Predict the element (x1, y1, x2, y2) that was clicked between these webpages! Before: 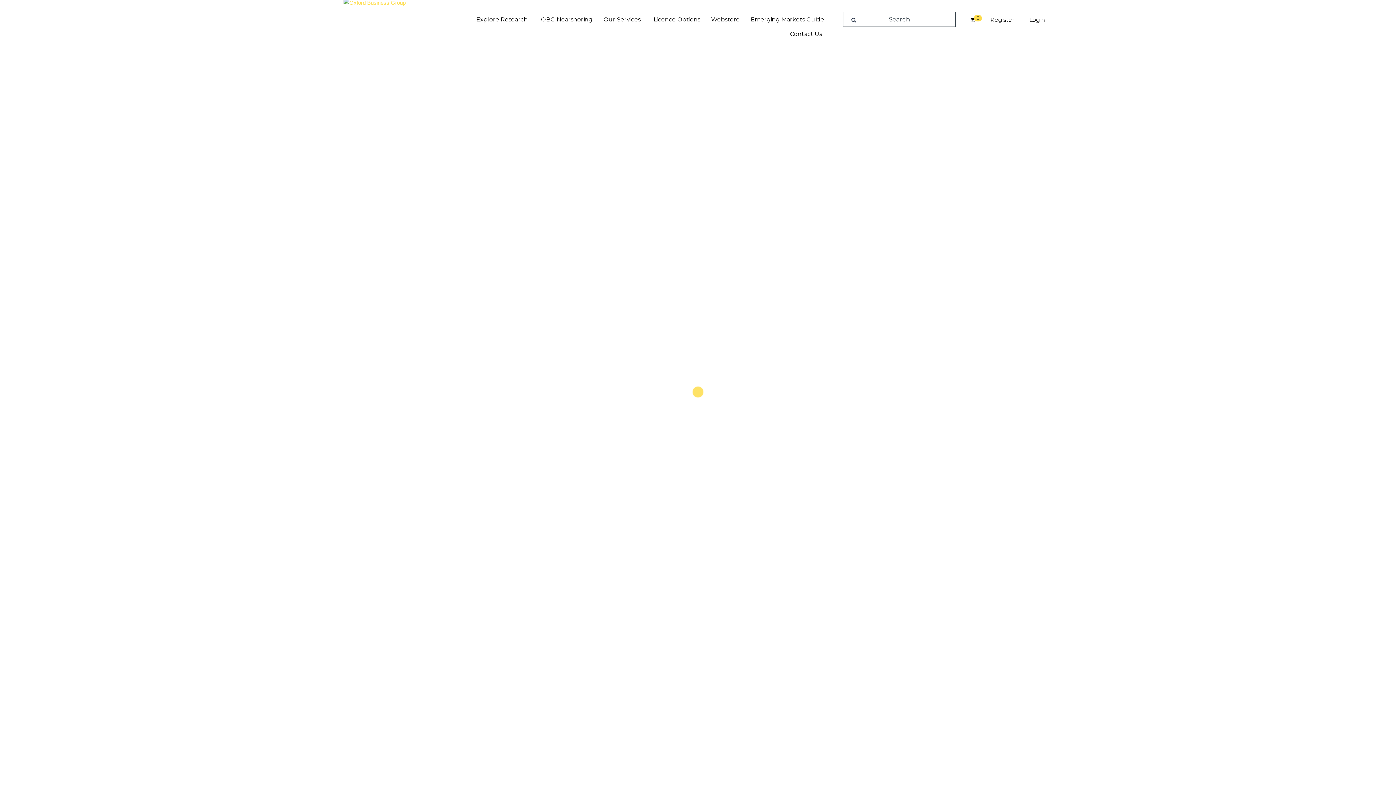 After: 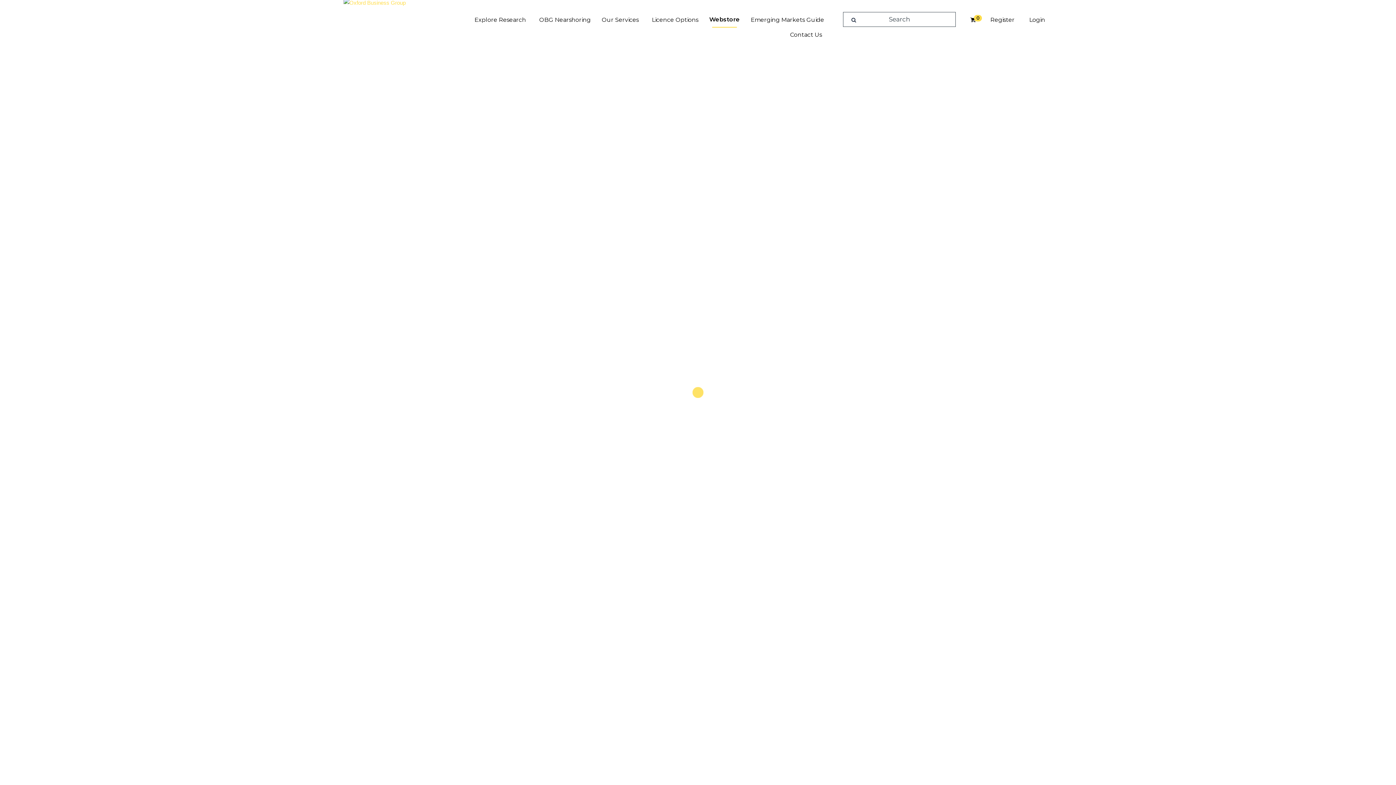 Action: bbox: (705, 12, 745, 26) label: Webstore